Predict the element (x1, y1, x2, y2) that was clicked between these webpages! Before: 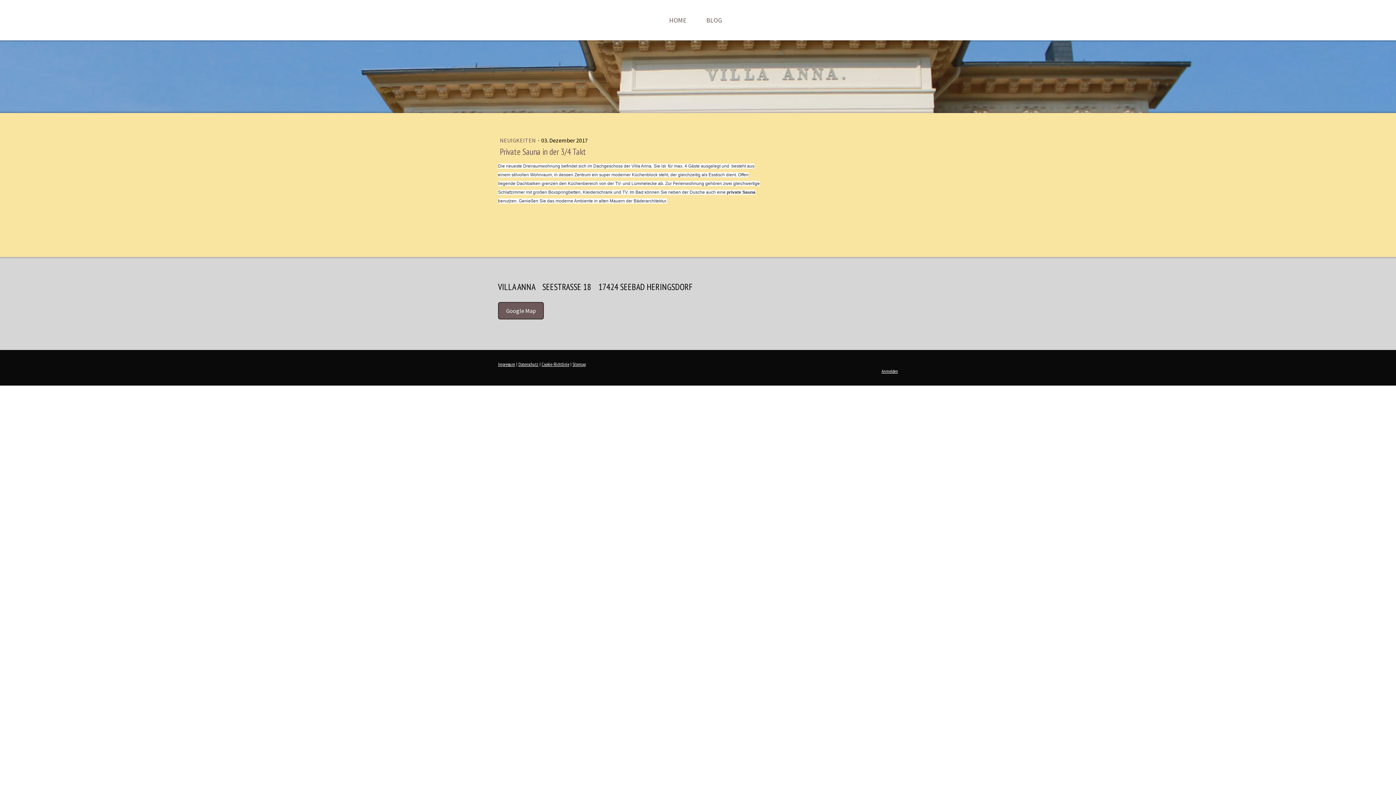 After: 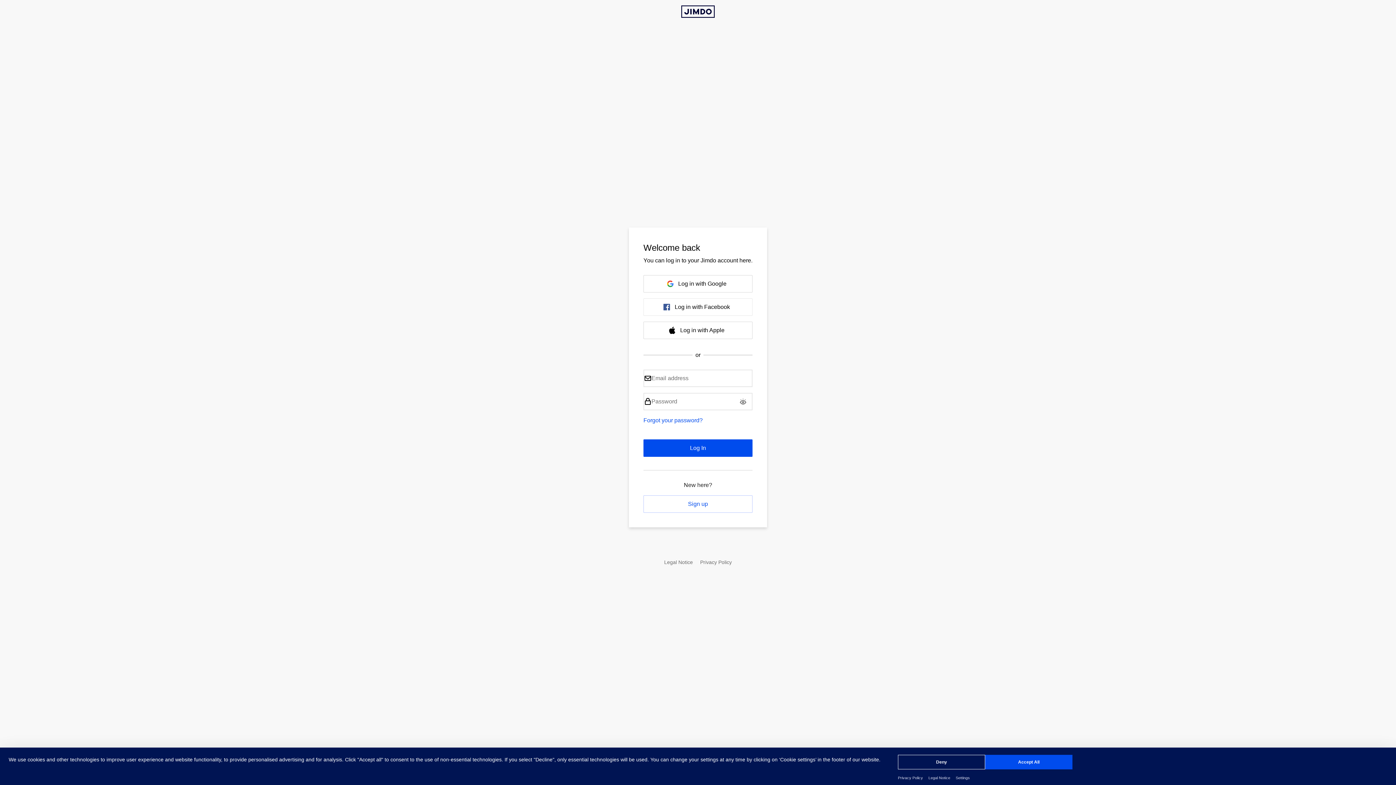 Action: label: Anmelden bbox: (881, 368, 898, 374)